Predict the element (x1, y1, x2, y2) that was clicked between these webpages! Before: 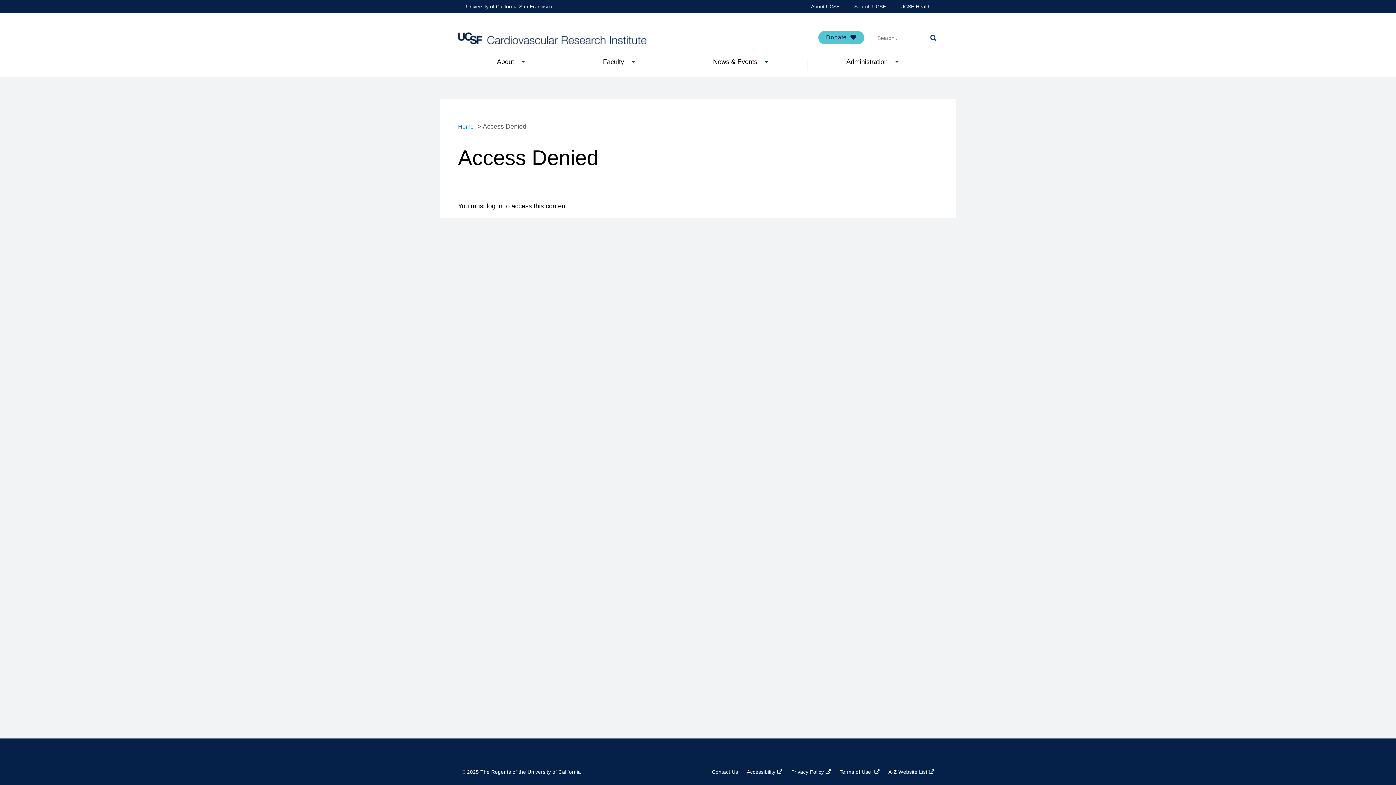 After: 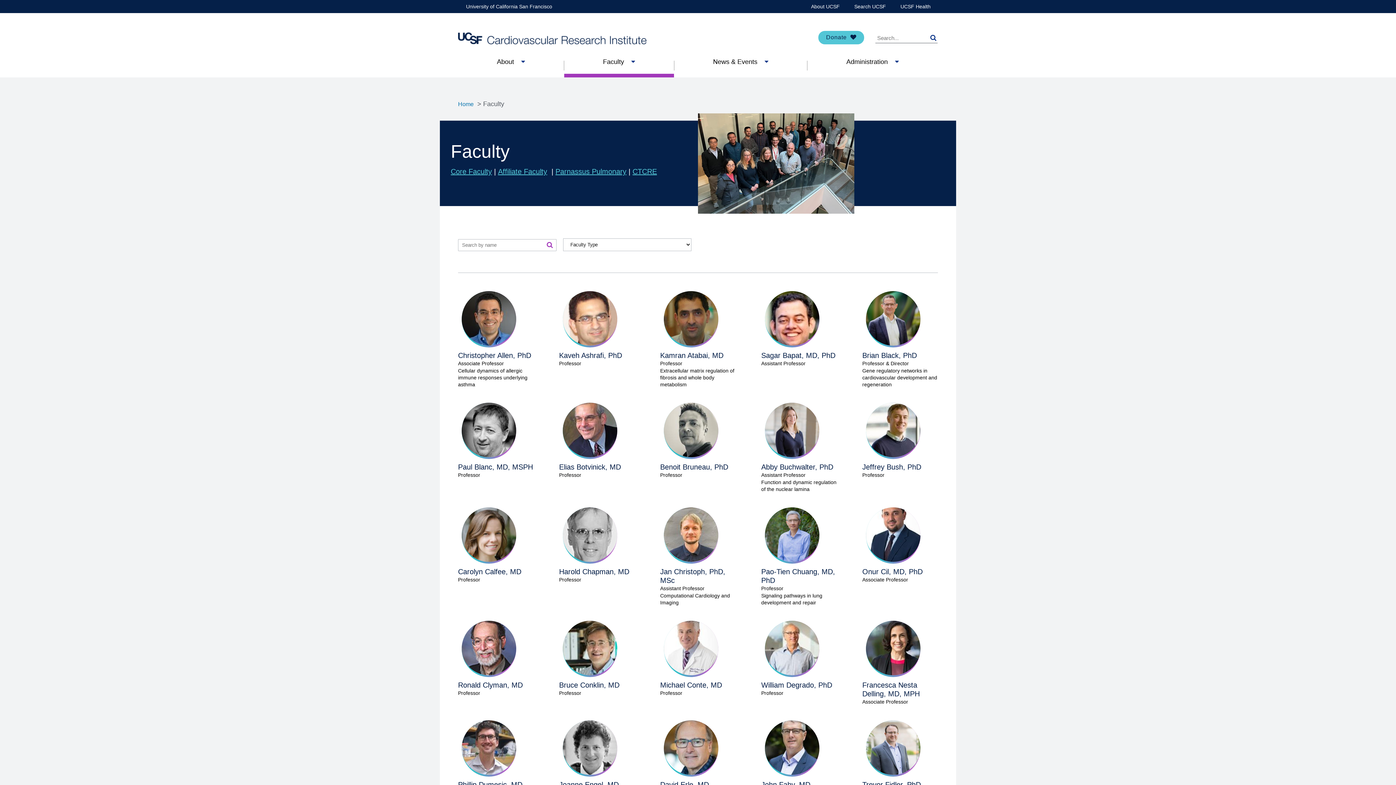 Action: label: Faculty bbox: (564, 57, 674, 73)